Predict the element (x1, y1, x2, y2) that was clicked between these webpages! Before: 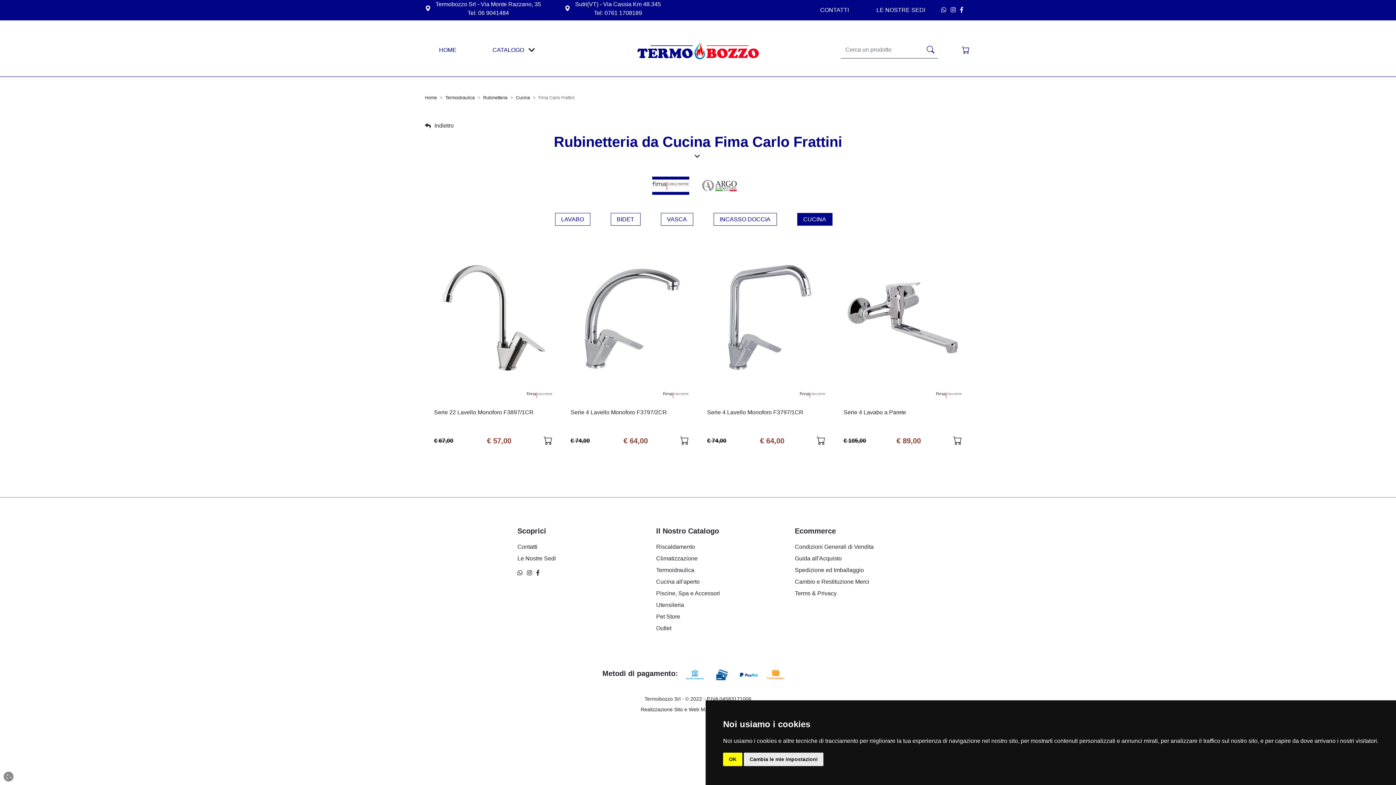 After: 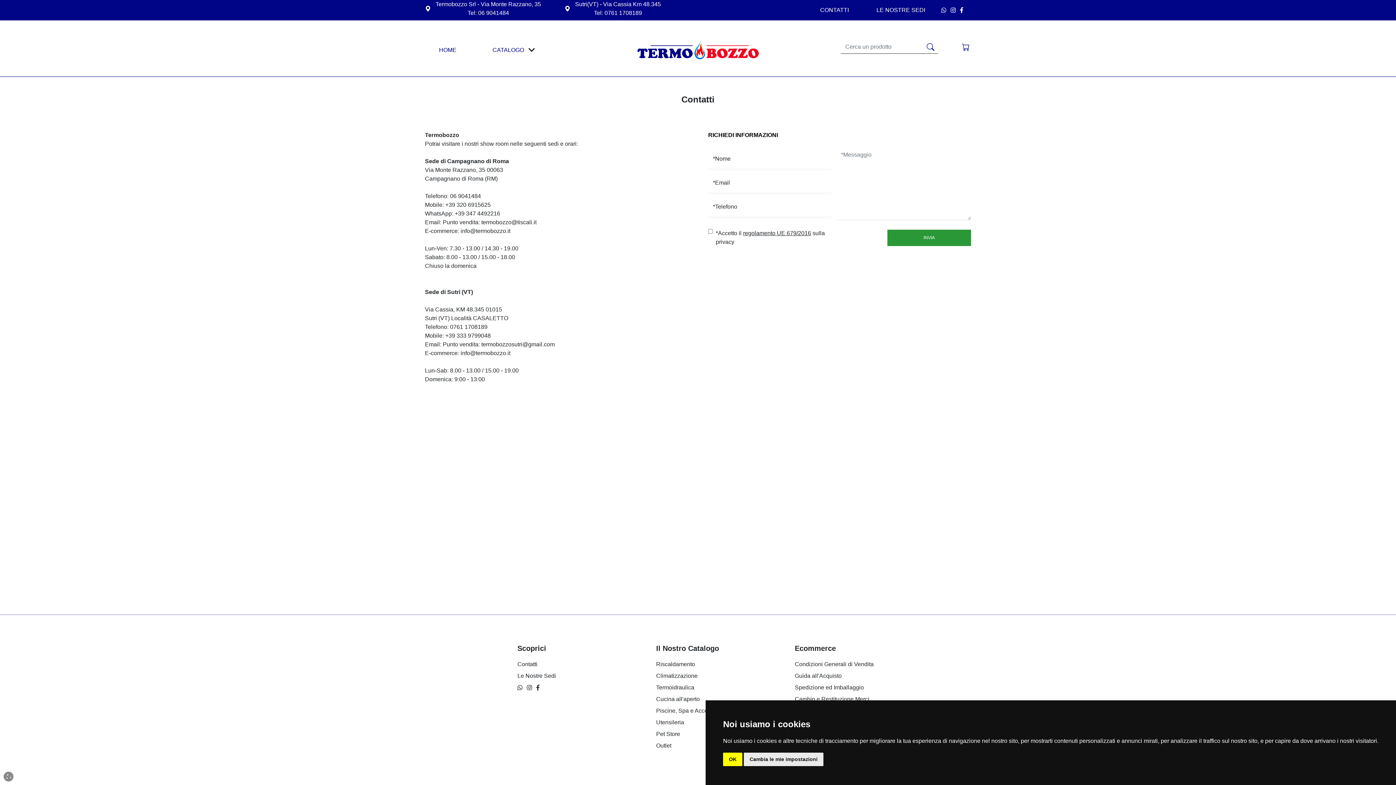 Action: bbox: (517, 544, 537, 550) label: Contatti